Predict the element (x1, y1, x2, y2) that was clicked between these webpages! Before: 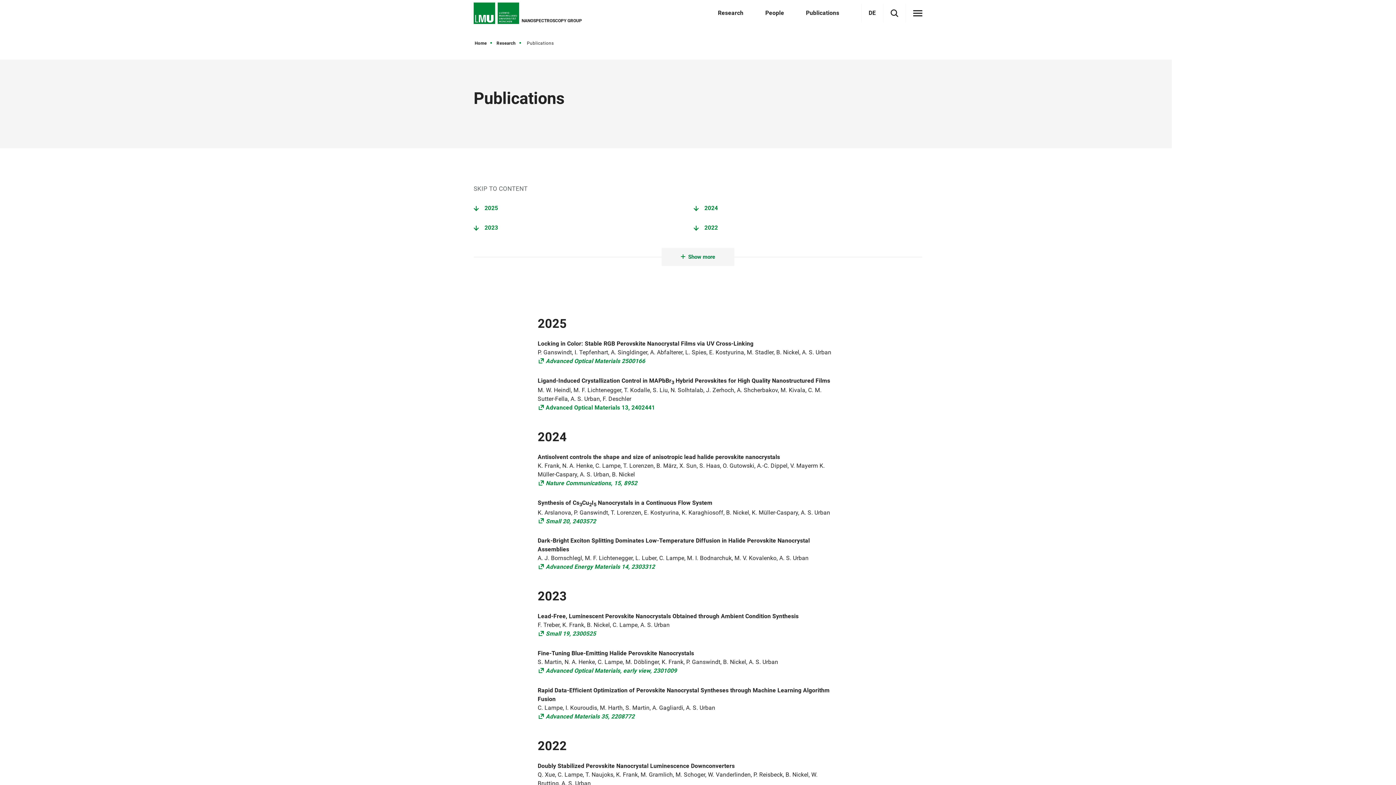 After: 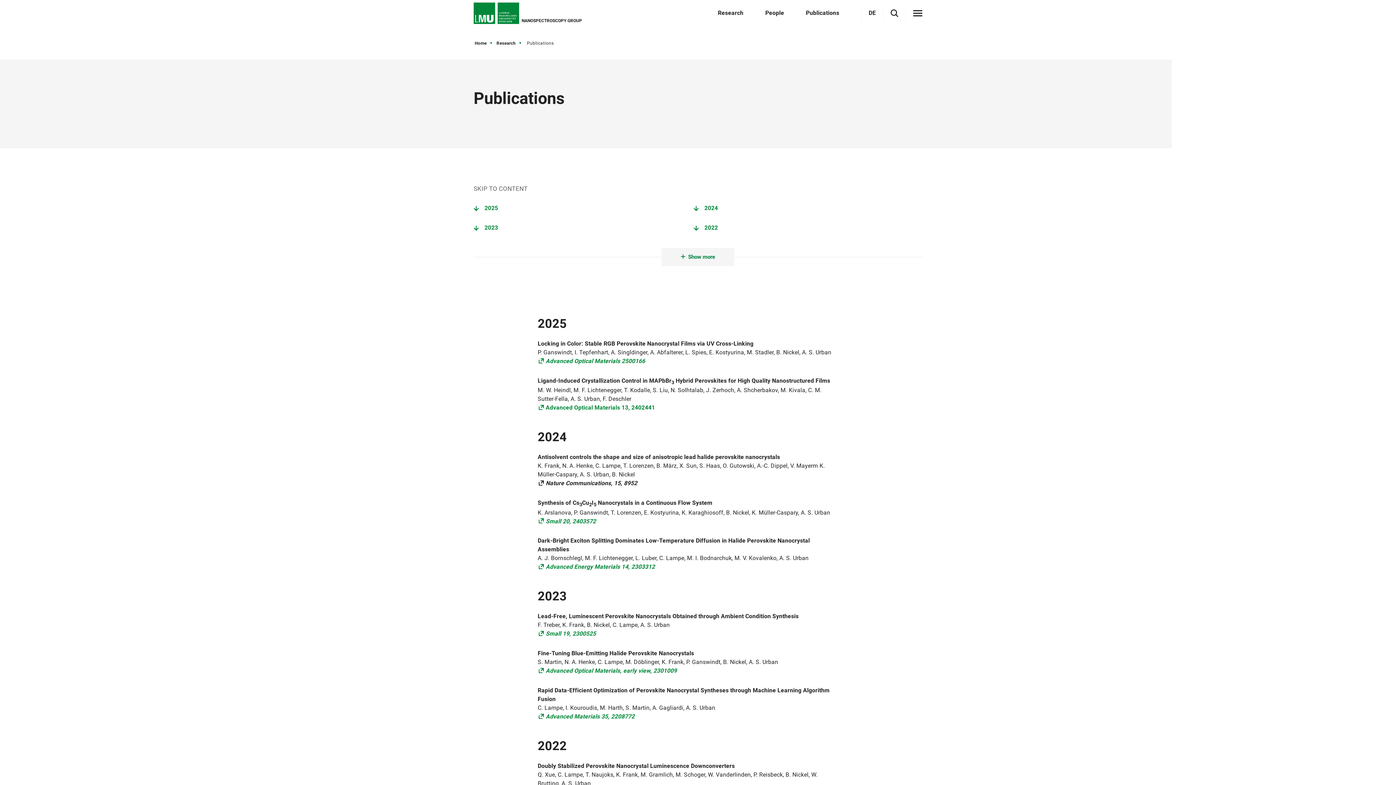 Action: label: Nature Communications, 15, 8952 bbox: (537, 480, 637, 486)